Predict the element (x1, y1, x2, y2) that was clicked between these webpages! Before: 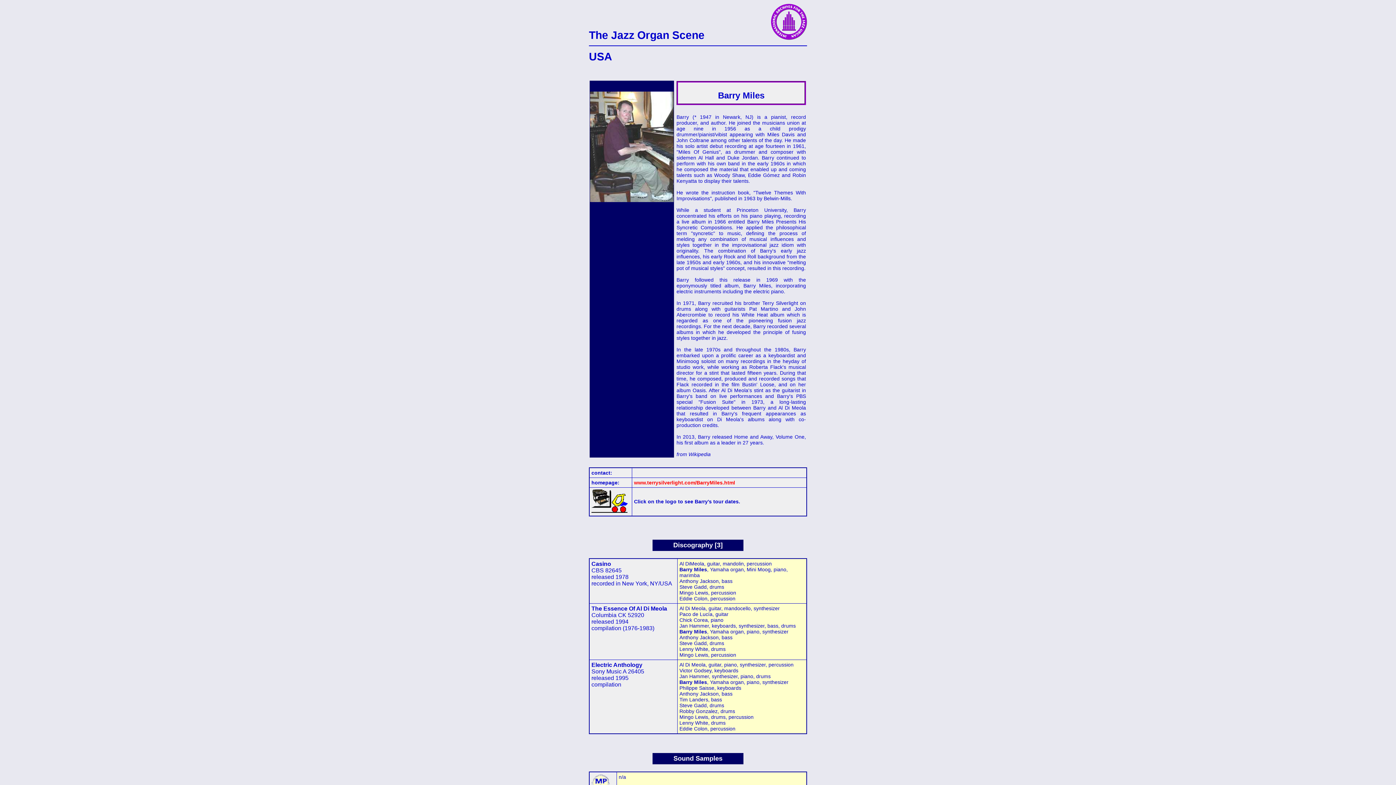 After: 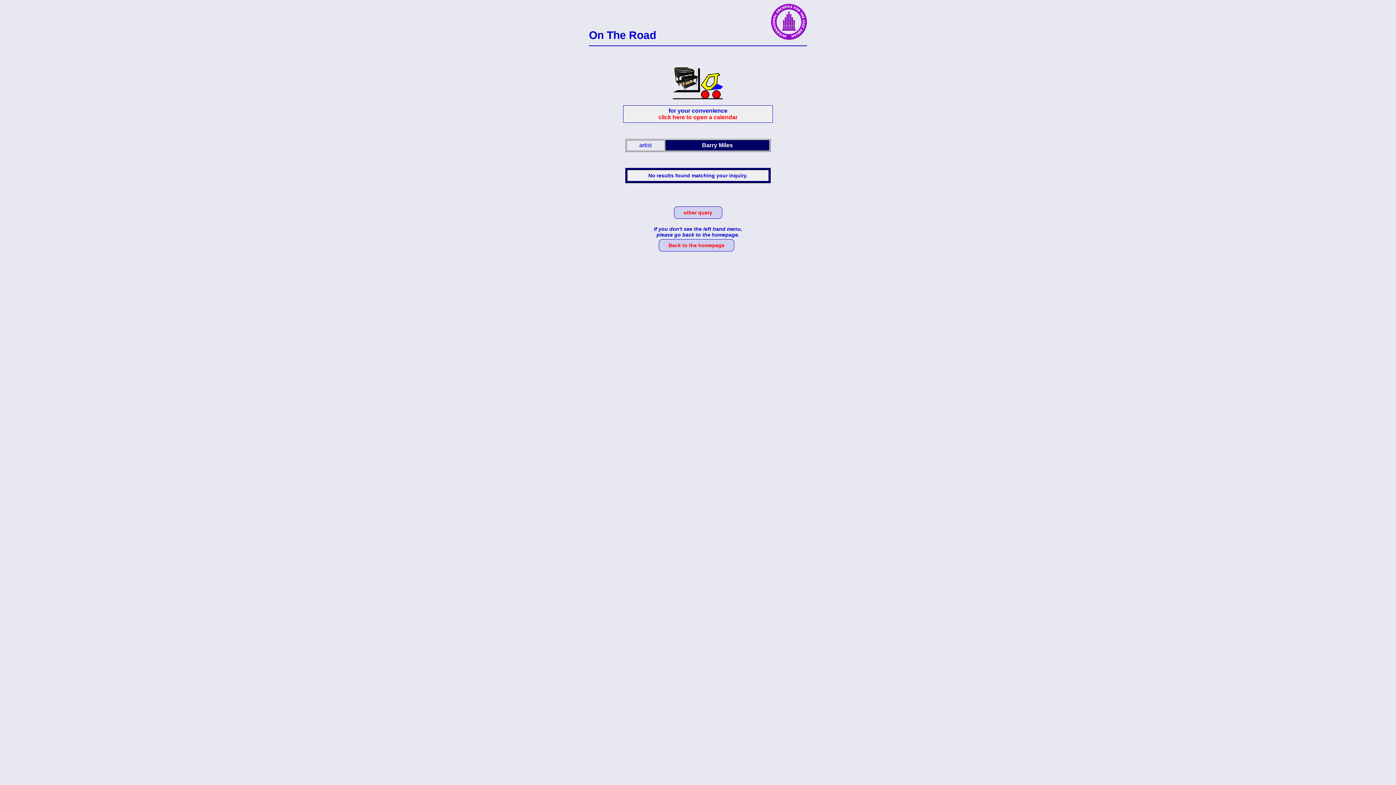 Action: bbox: (591, 508, 628, 514)